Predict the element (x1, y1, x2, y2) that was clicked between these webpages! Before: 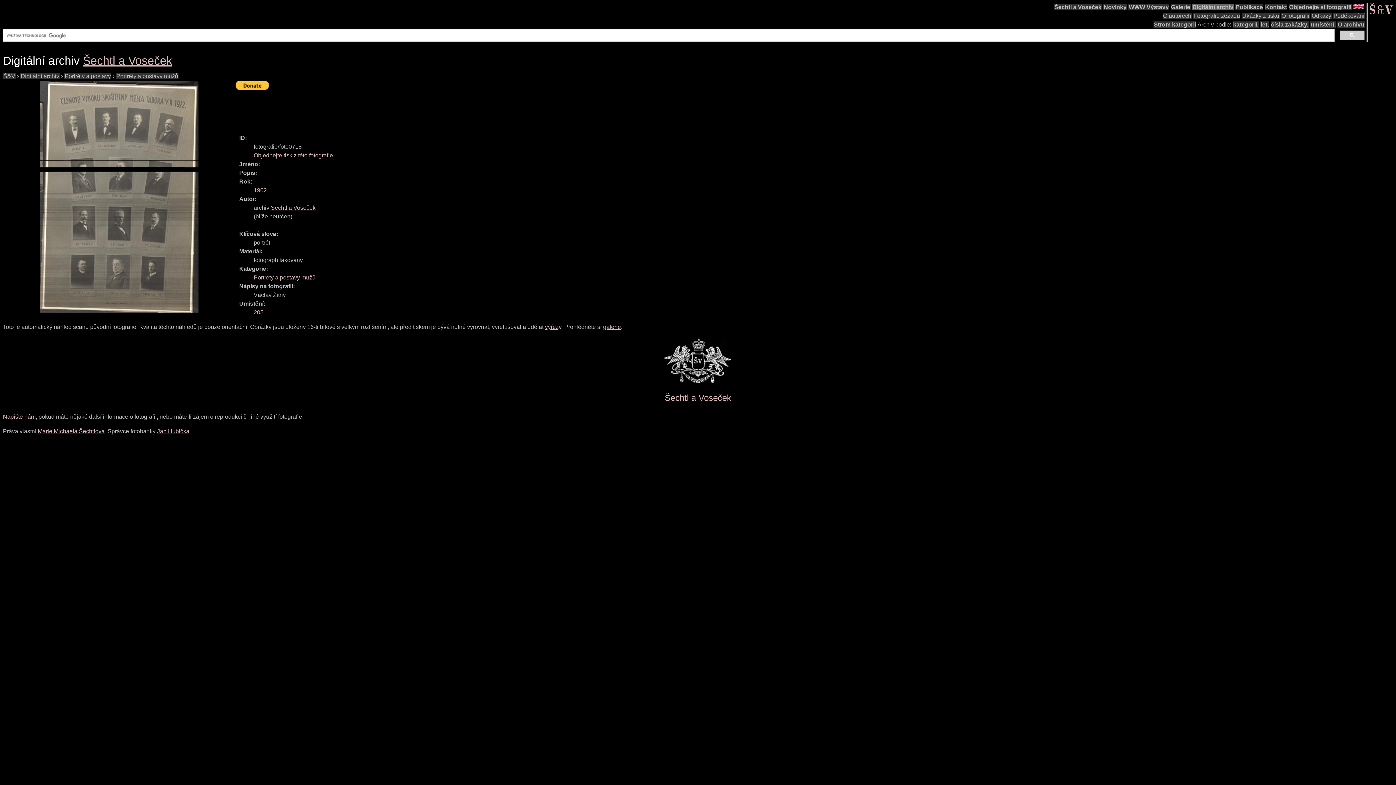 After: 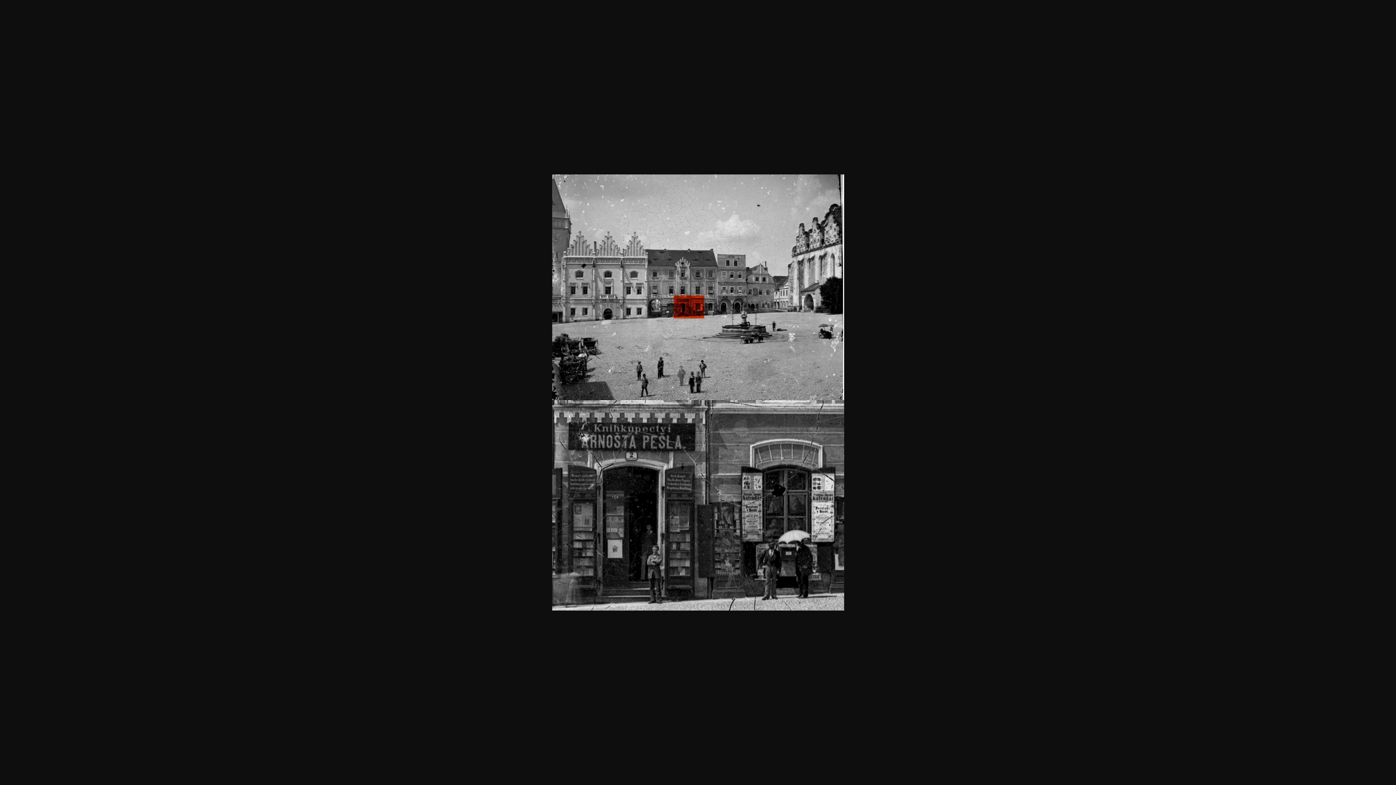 Action: label: výřezy bbox: (545, 324, 561, 330)